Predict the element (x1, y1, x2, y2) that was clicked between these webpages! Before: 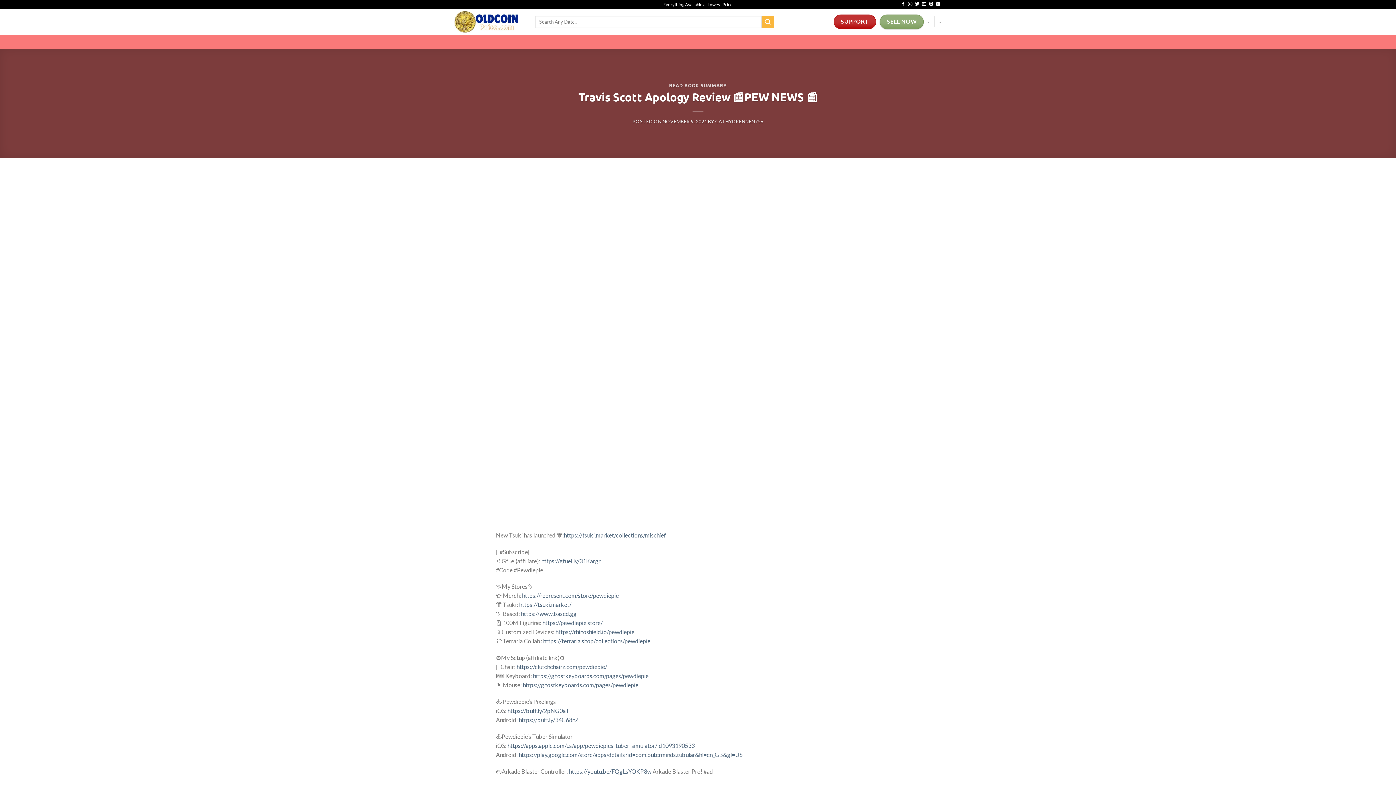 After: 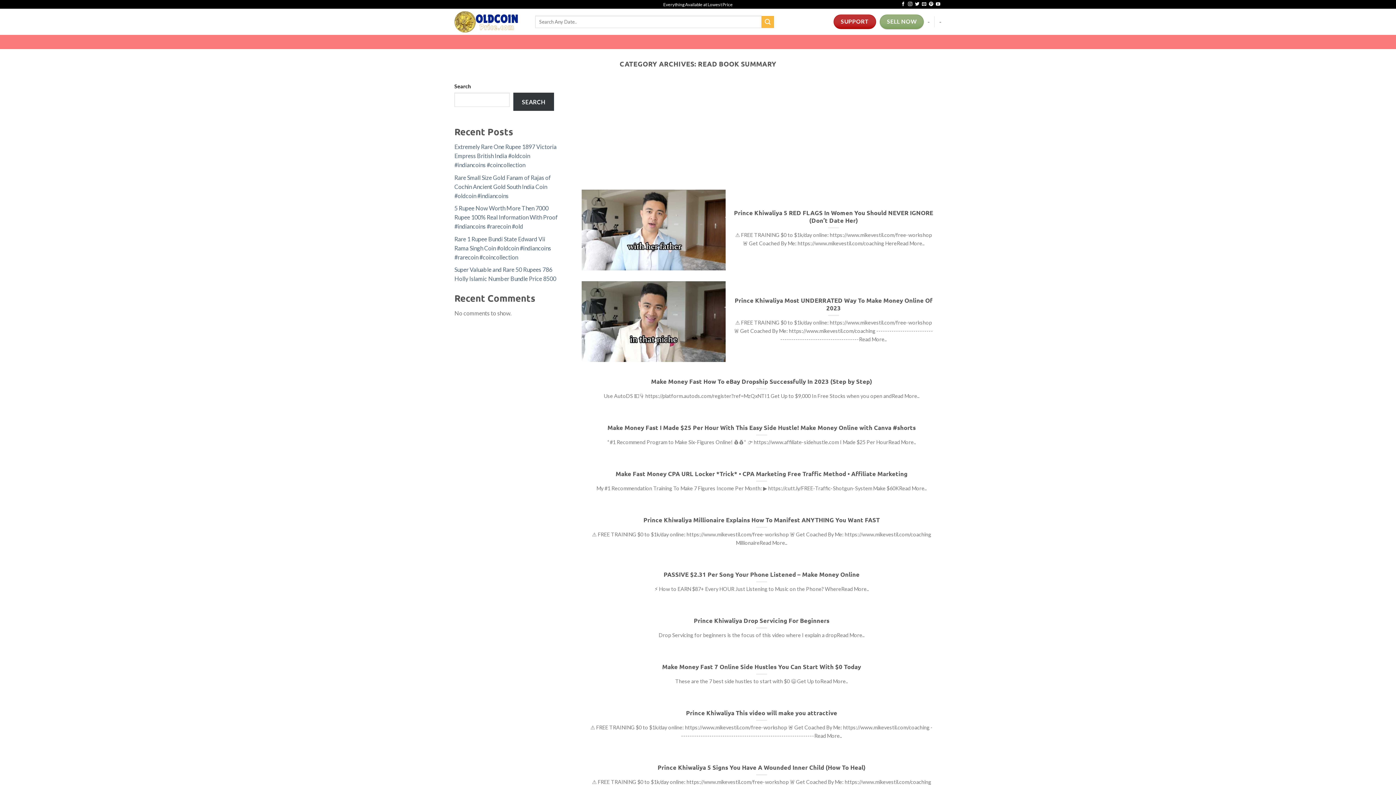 Action: label: READ BOOK SUMMARY bbox: (669, 82, 727, 88)